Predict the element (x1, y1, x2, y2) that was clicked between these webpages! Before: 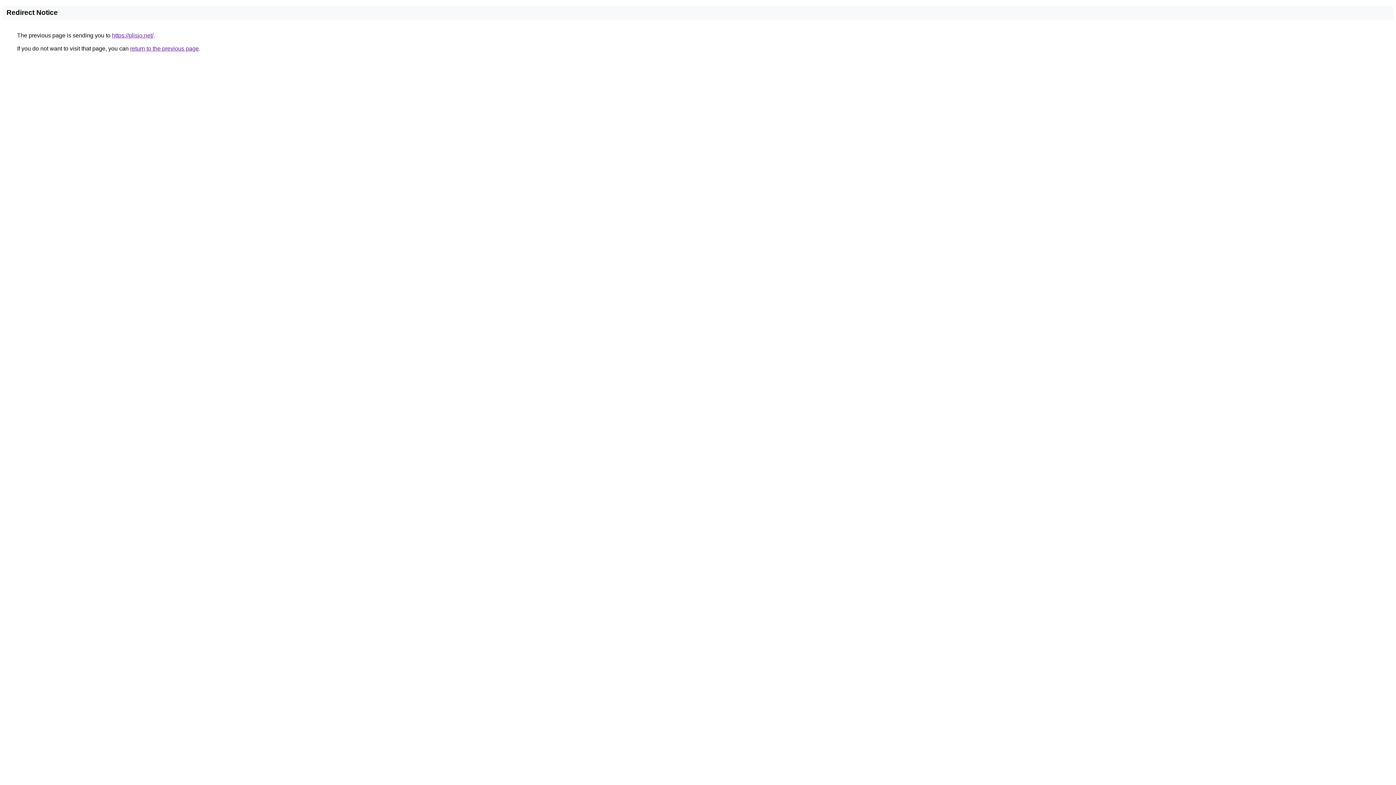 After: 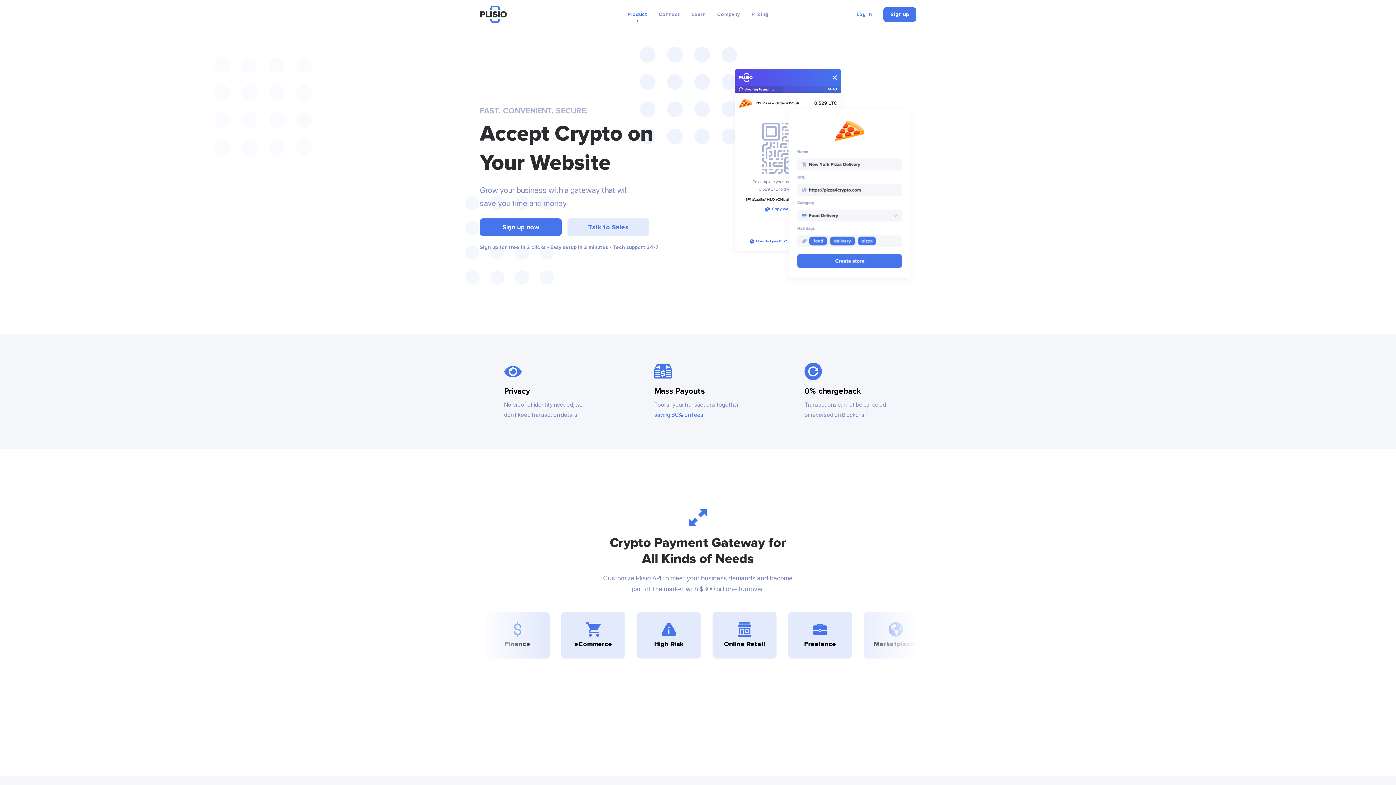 Action: bbox: (112, 32, 153, 38) label: https://plisio.net/